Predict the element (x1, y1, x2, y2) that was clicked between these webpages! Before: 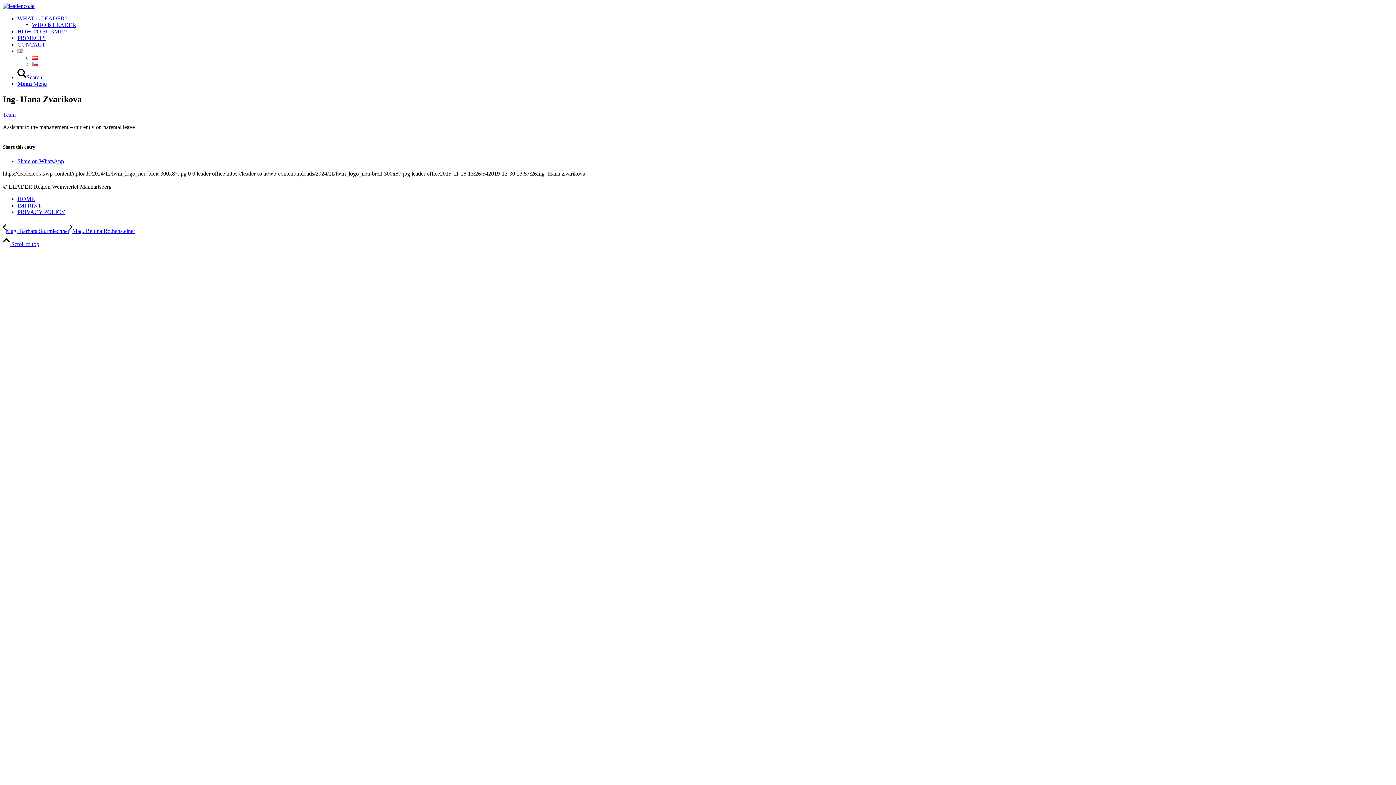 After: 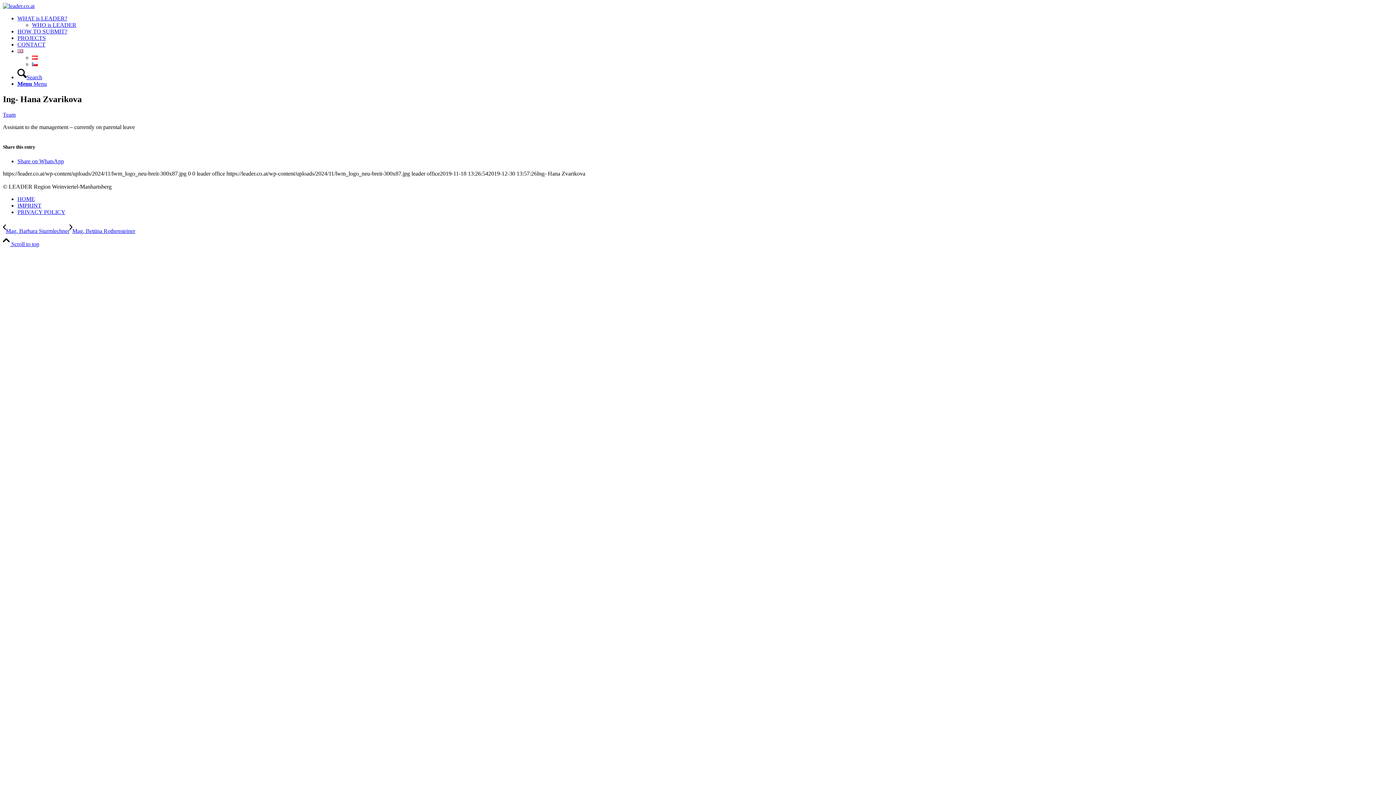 Action: bbox: (17, 80, 46, 86) label: Menu